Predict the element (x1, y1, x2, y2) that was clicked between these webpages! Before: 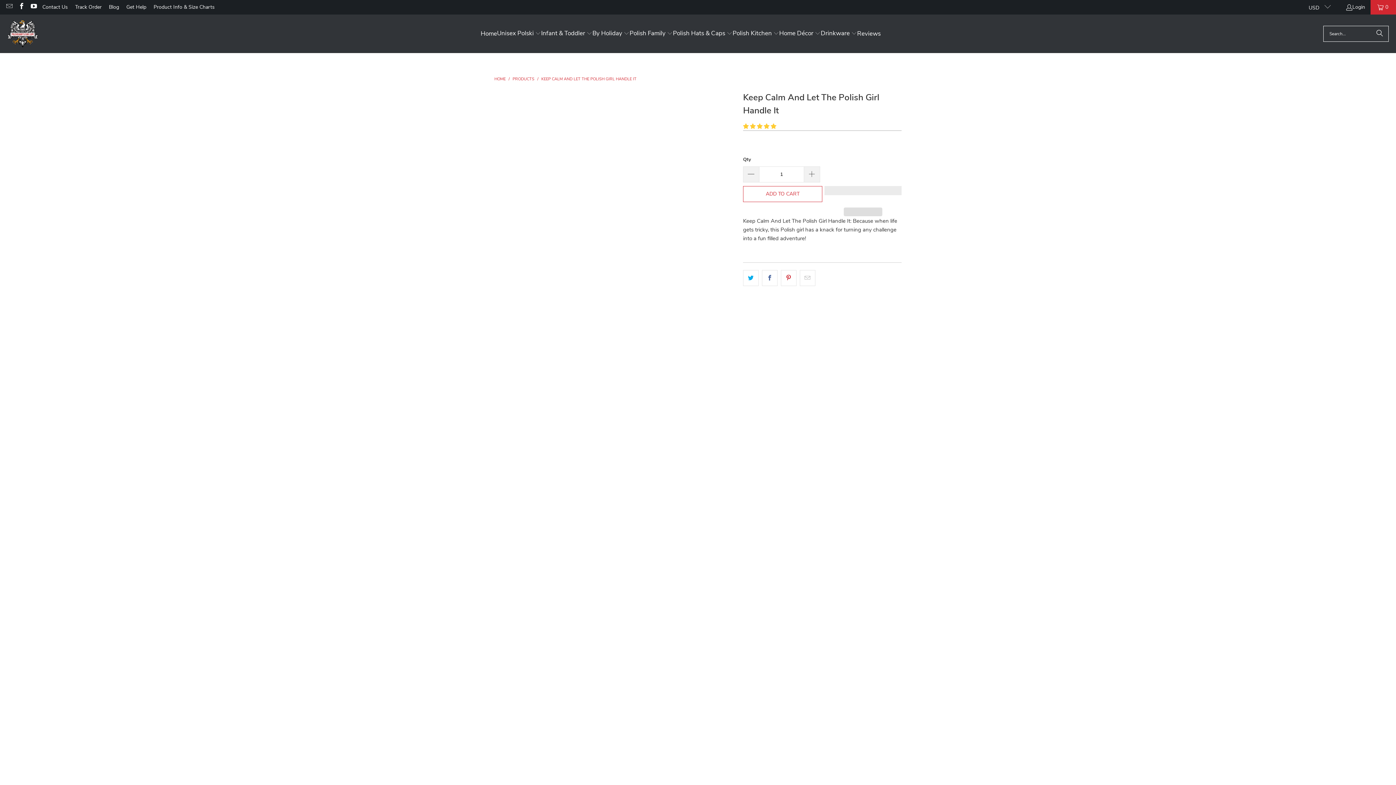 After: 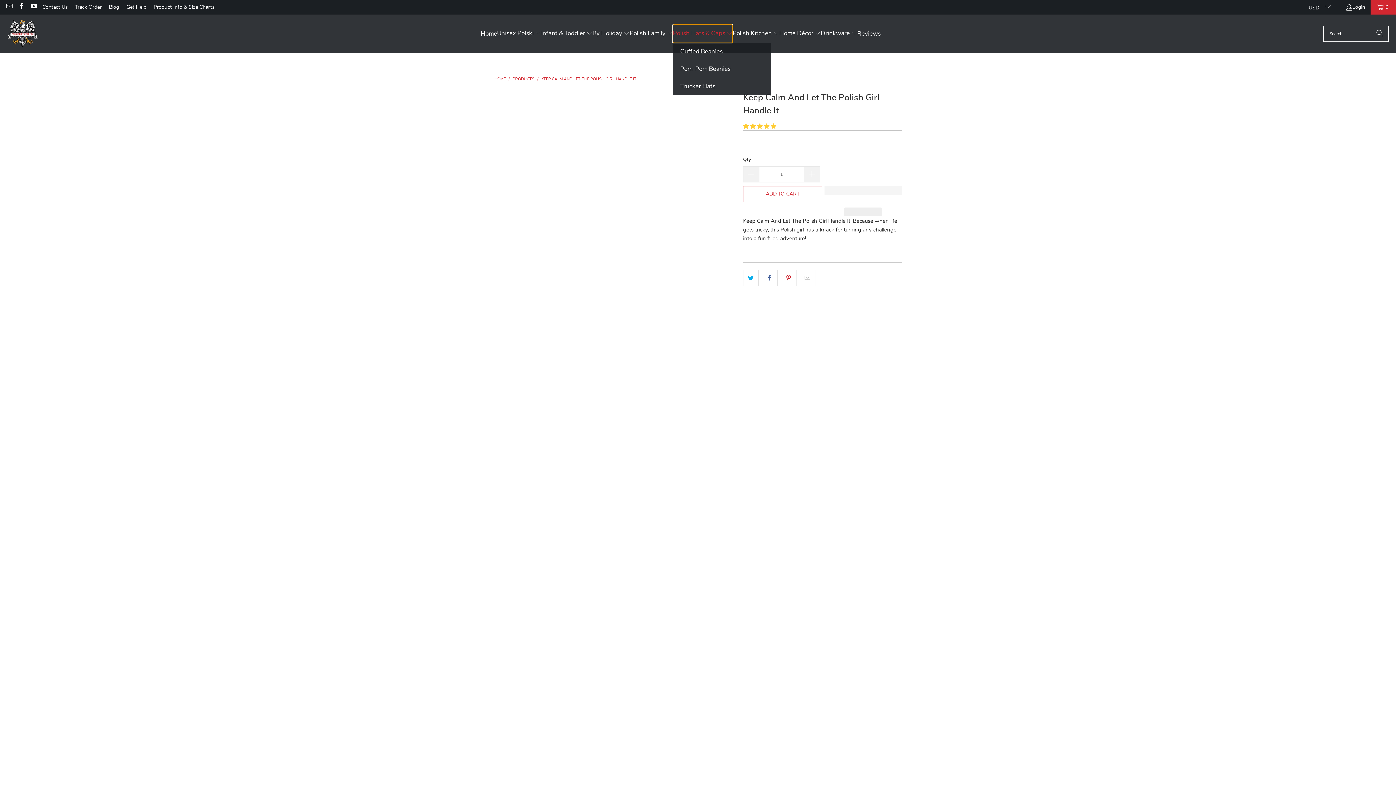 Action: label: Polish Hats & Caps  bbox: (673, 24, 732, 42)